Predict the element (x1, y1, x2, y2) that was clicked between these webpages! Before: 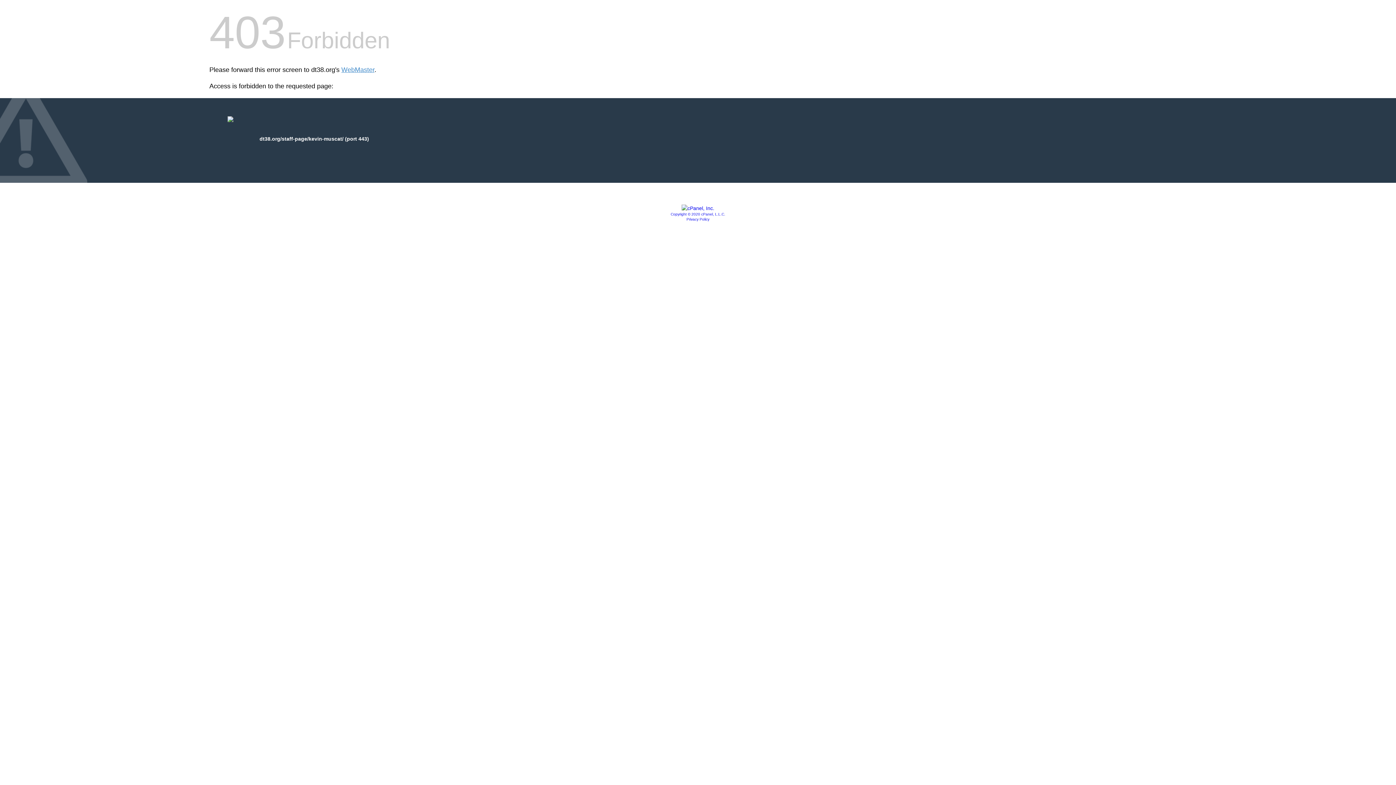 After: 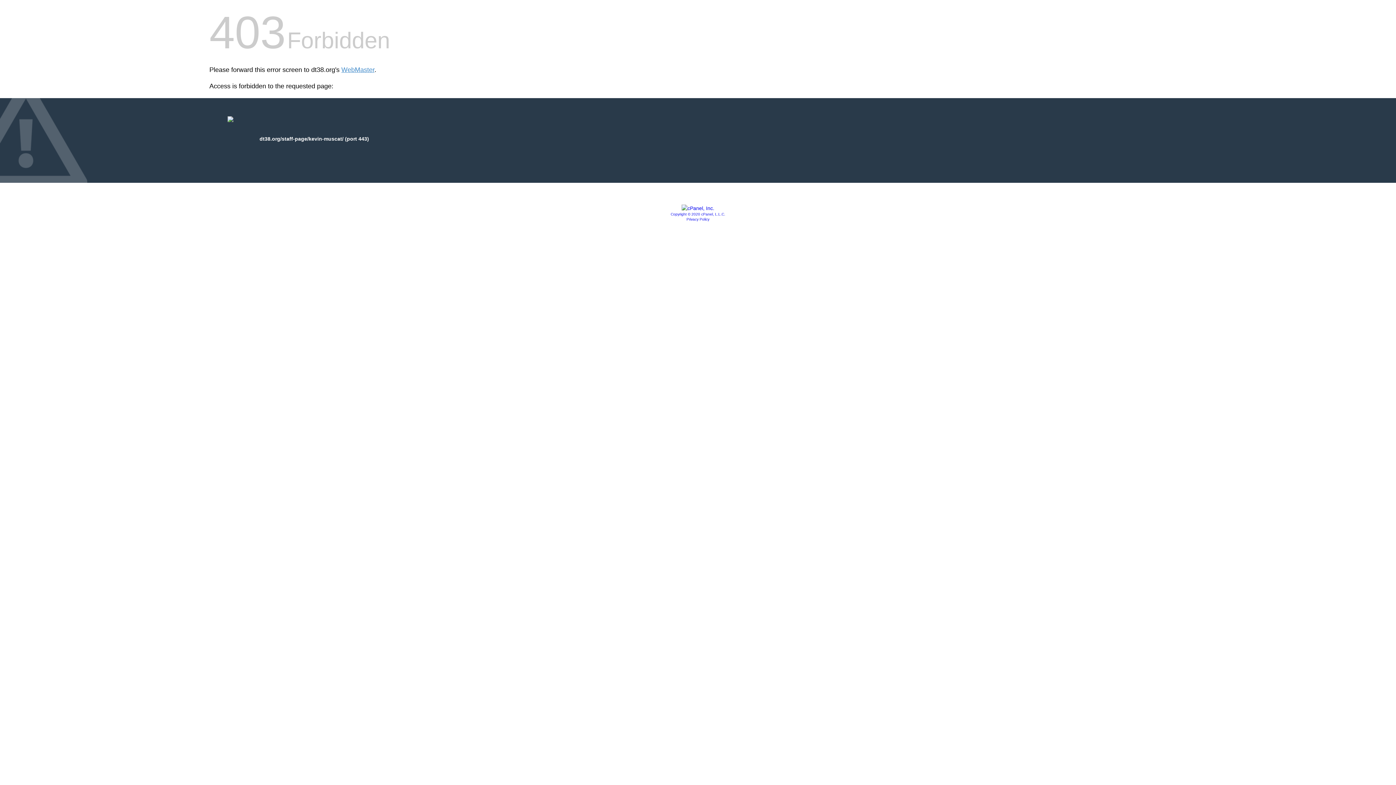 Action: bbox: (681, 205, 714, 211)